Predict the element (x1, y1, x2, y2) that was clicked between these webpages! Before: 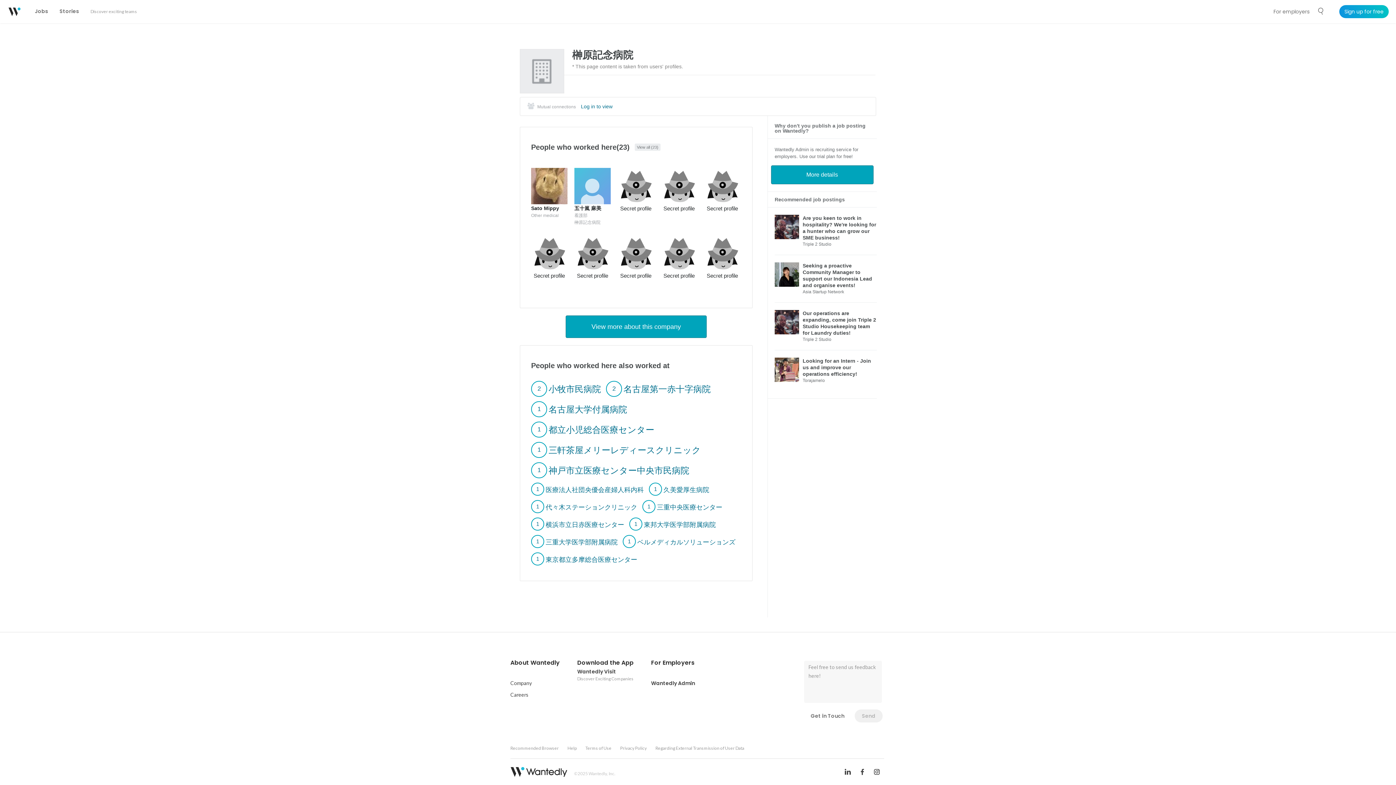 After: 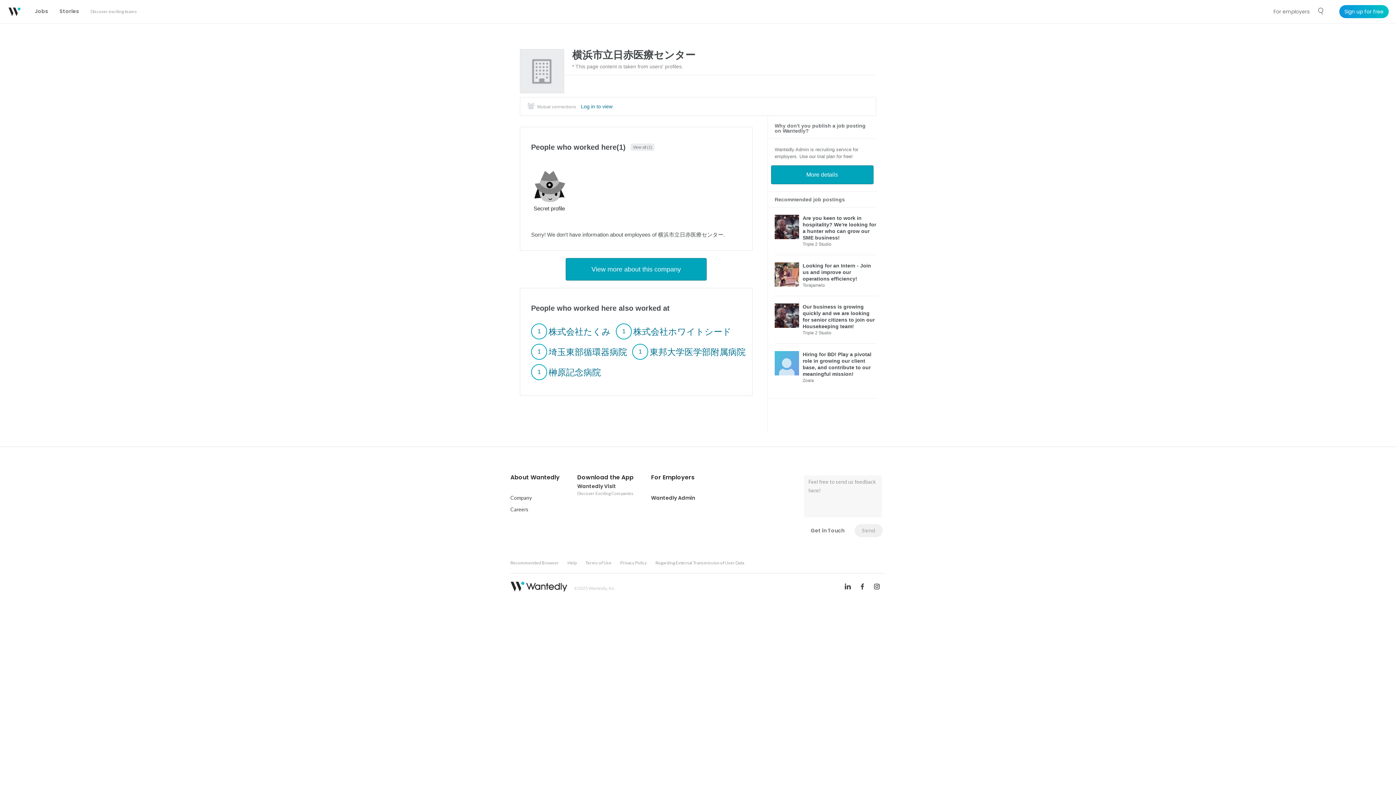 Action: bbox: (531, 521, 624, 527) label: 1 

横浜市立日赤医療センター